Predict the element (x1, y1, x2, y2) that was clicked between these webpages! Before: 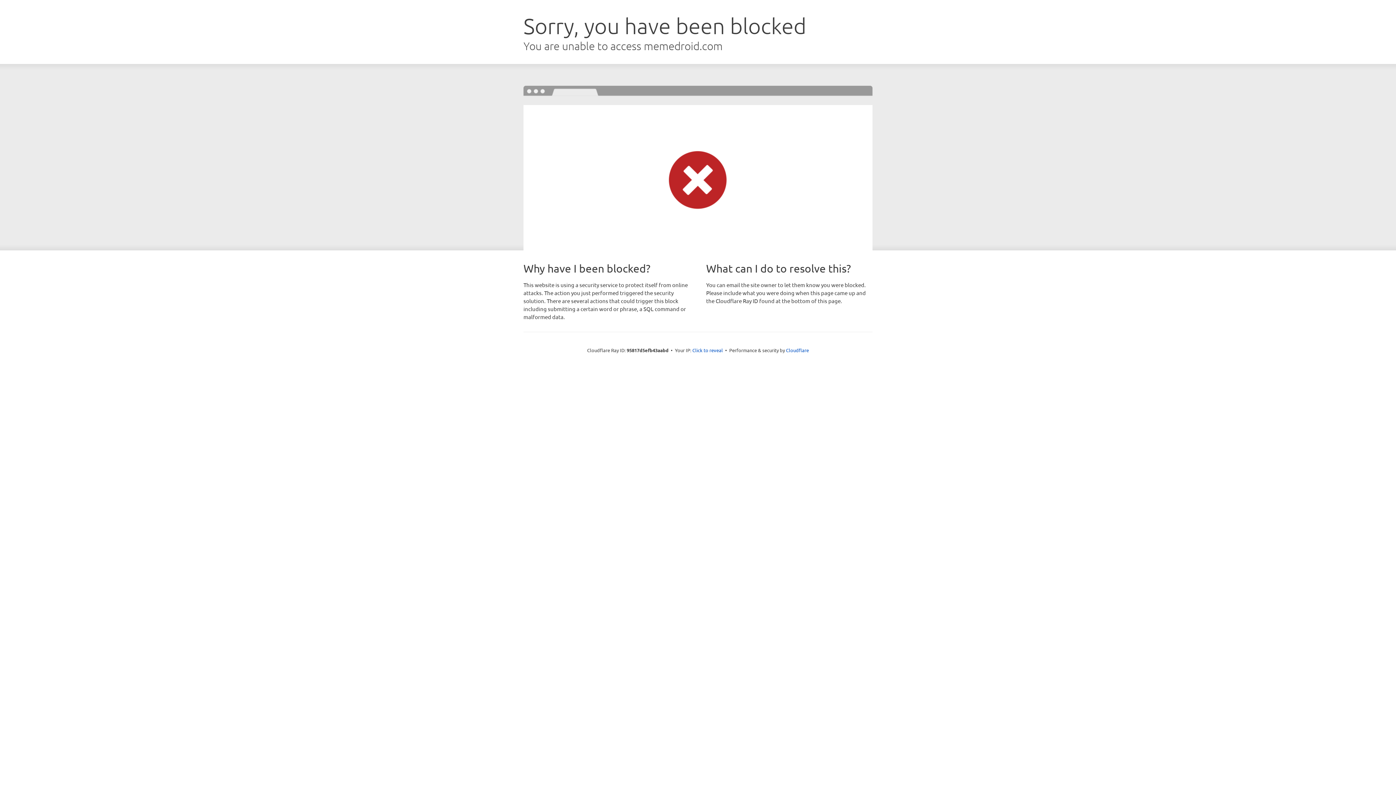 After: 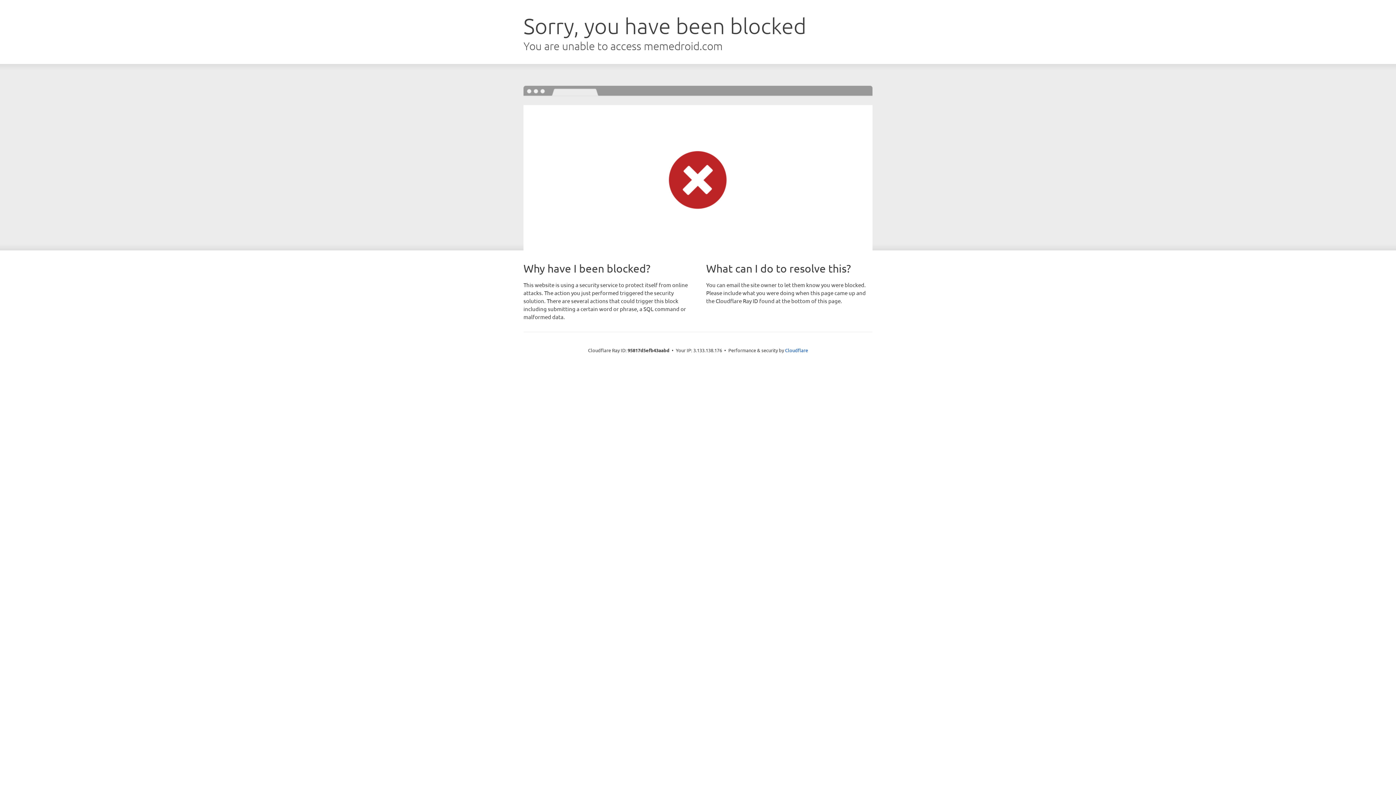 Action: label: Click to reveal bbox: (692, 346, 723, 353)